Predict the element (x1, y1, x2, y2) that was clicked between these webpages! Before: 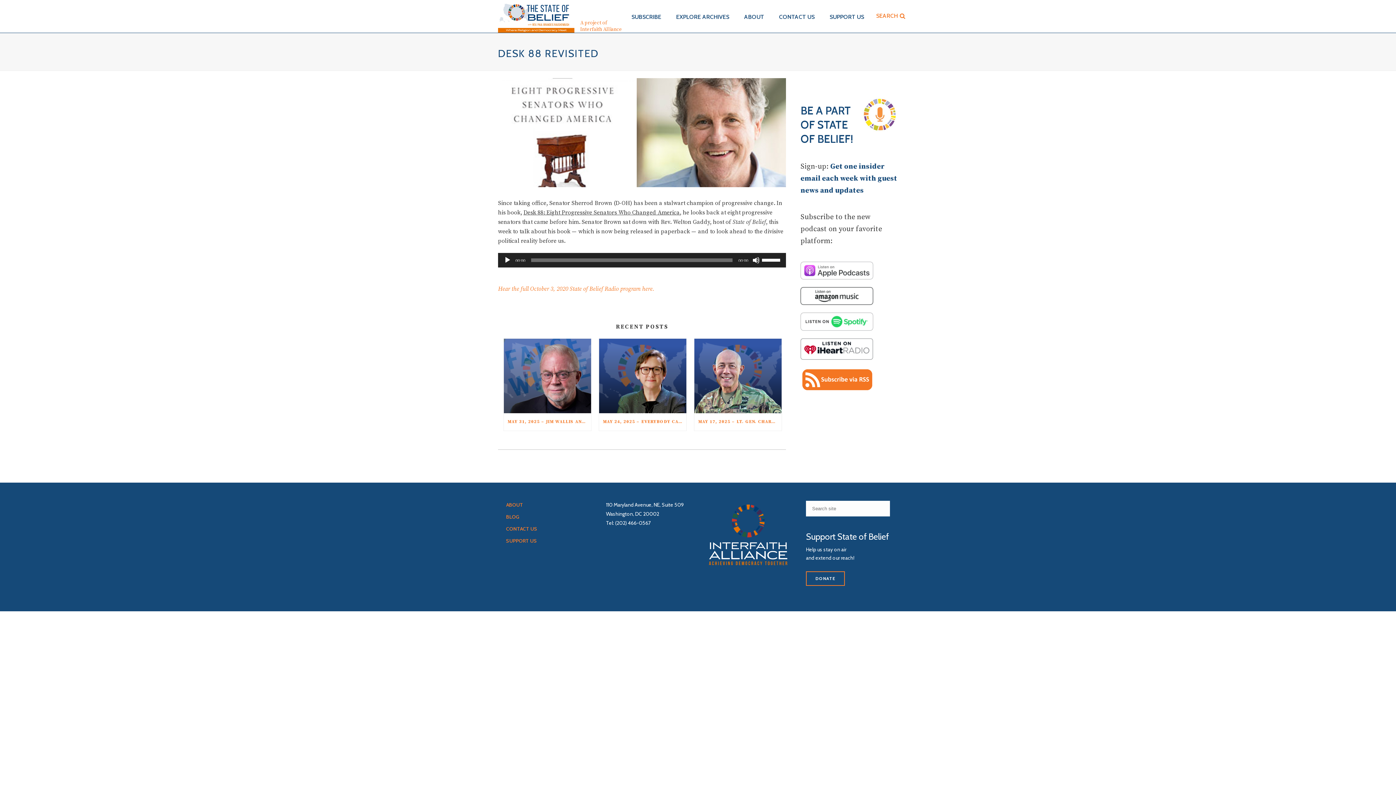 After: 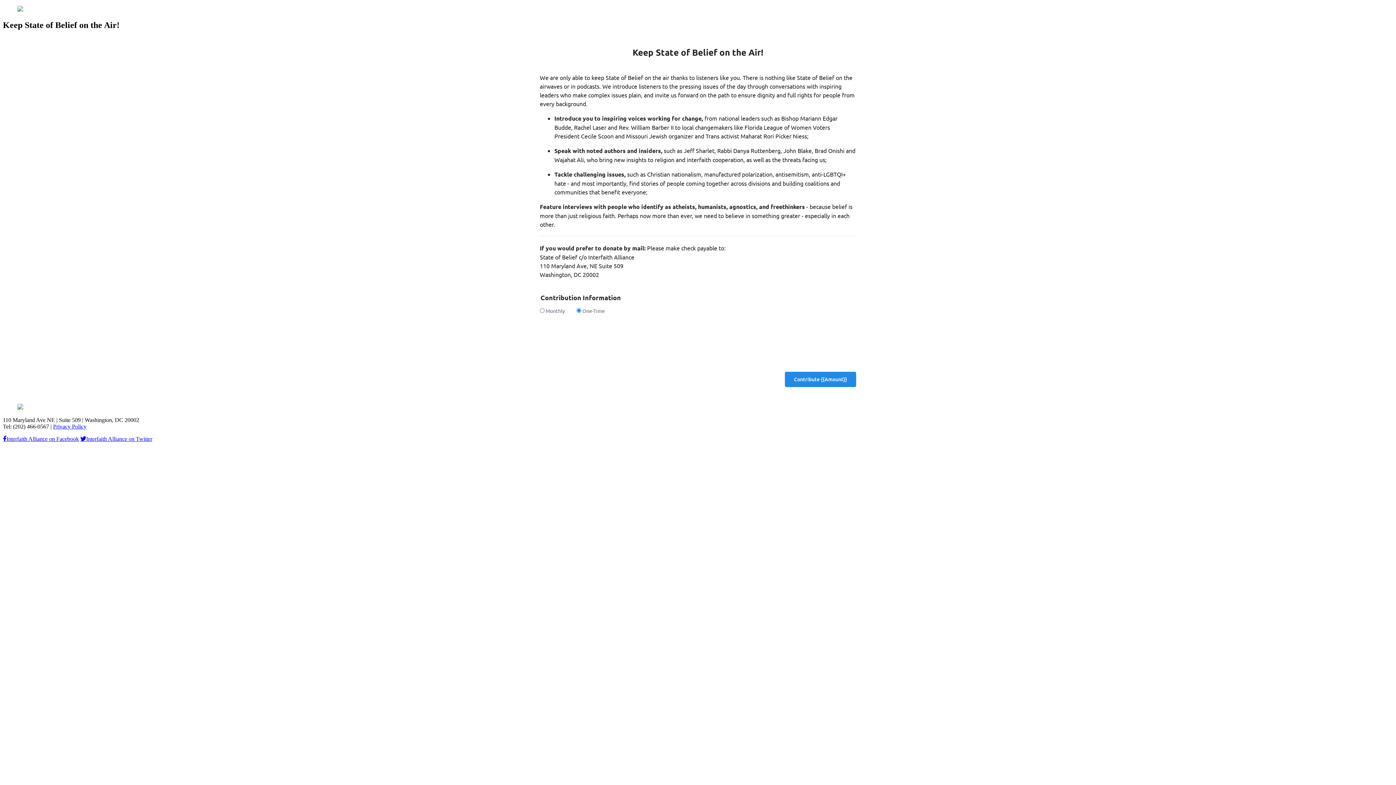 Action: bbox: (506, 537, 537, 544) label: SUPPORT US